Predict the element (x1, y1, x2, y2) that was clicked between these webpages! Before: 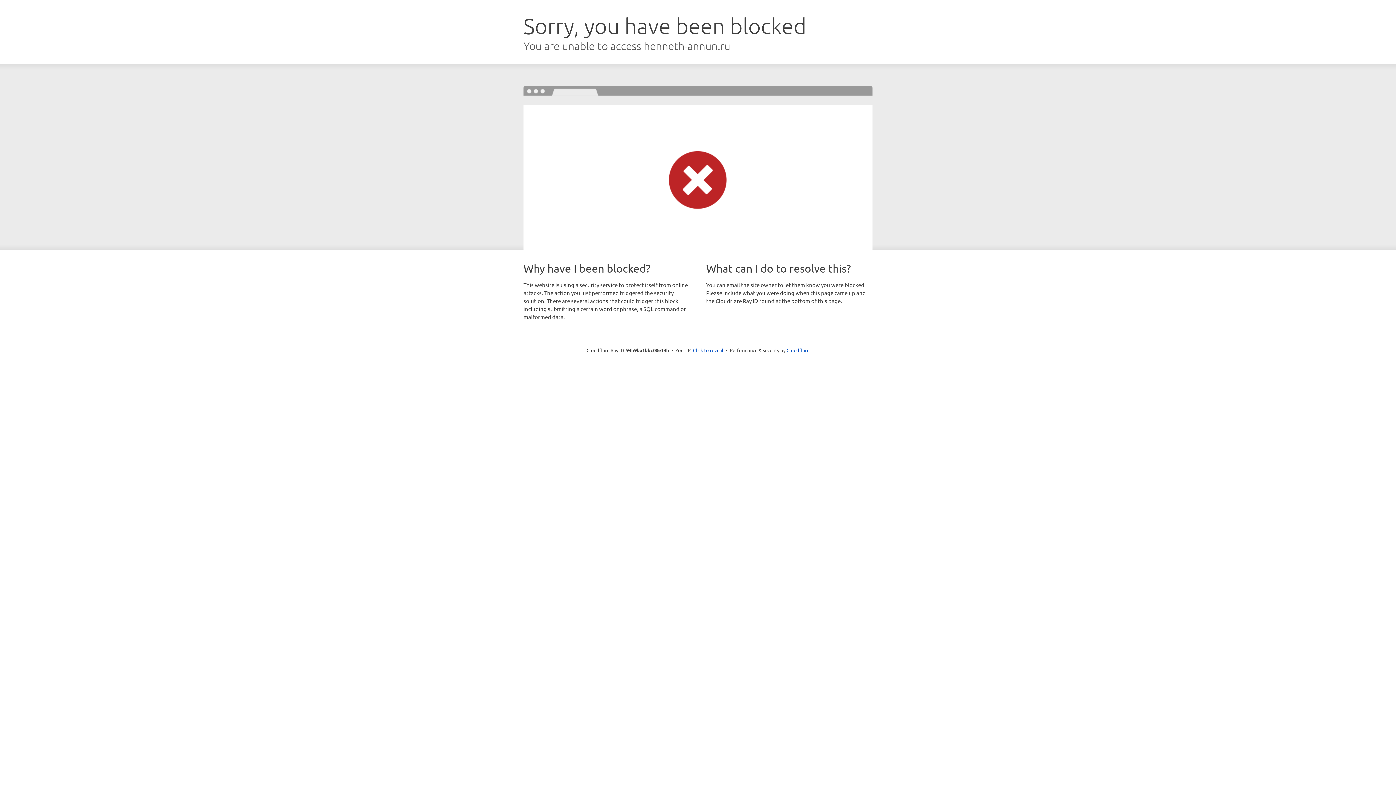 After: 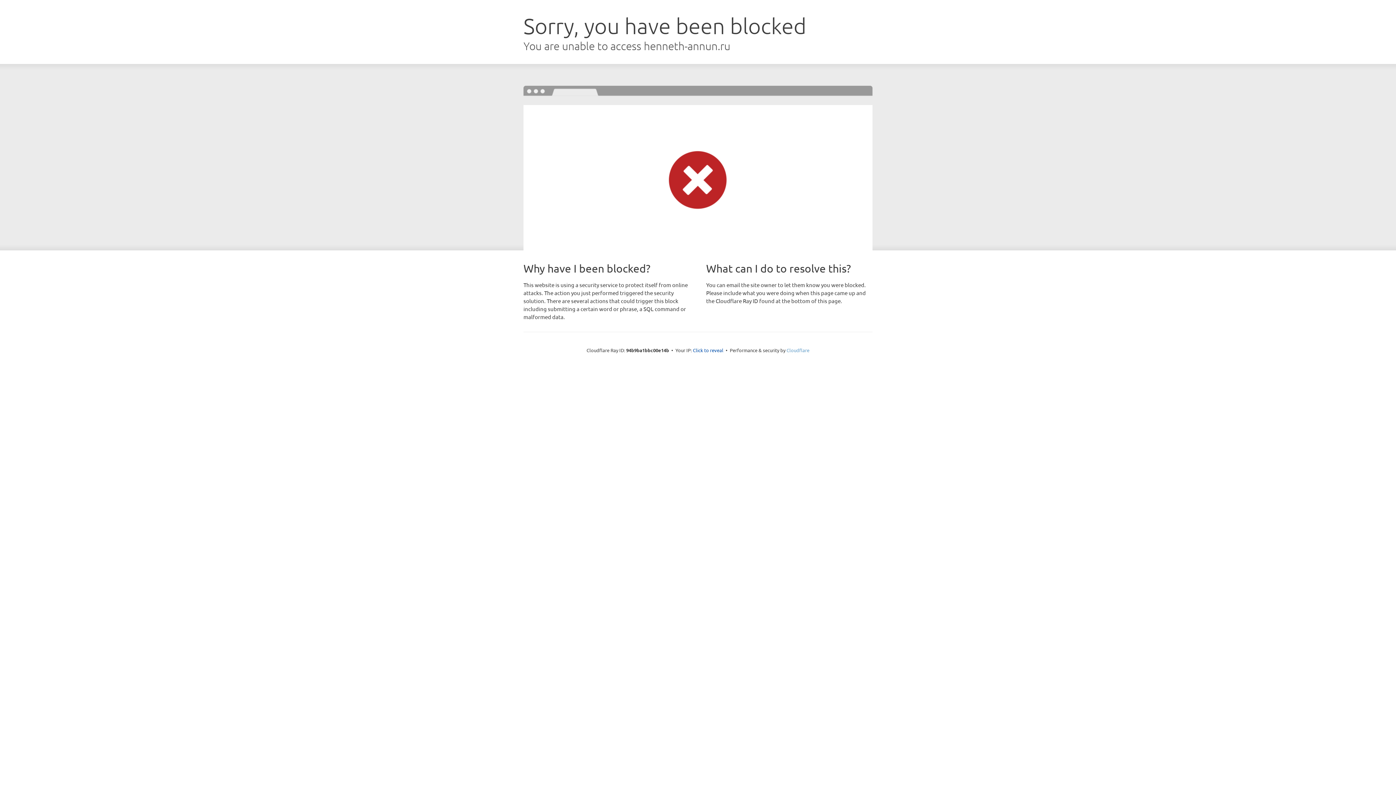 Action: label: Cloudflare bbox: (786, 347, 809, 353)